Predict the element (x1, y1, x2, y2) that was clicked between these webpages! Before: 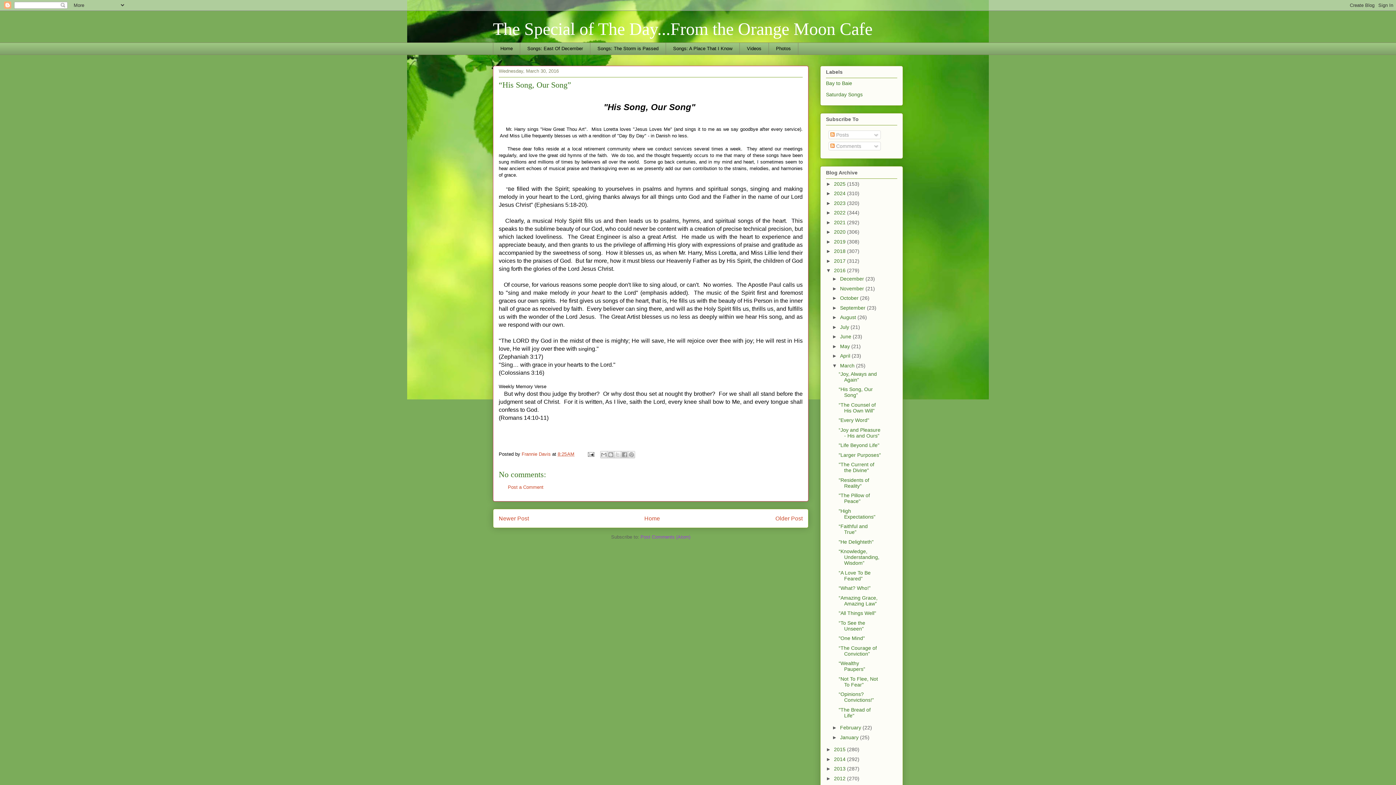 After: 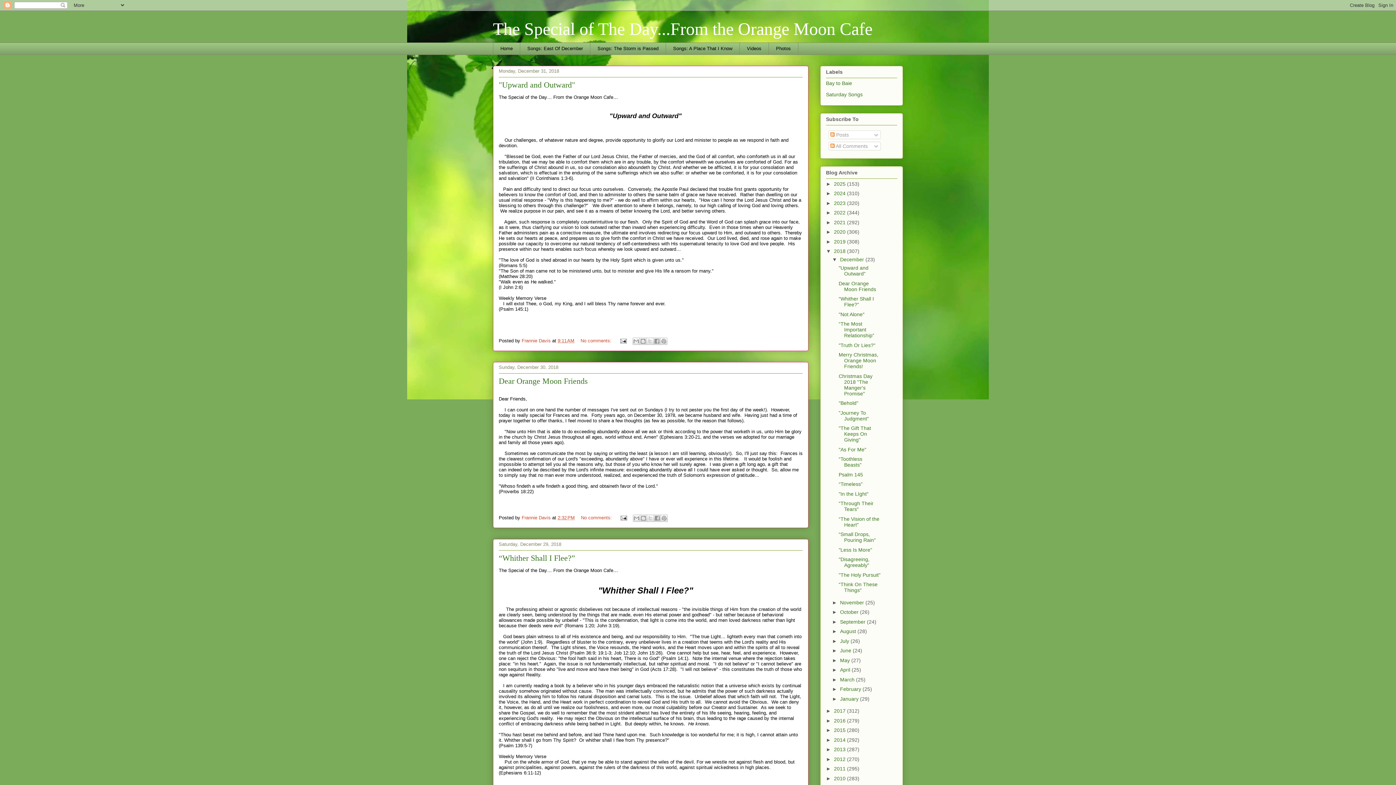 Action: label: 2018  bbox: (834, 248, 847, 254)